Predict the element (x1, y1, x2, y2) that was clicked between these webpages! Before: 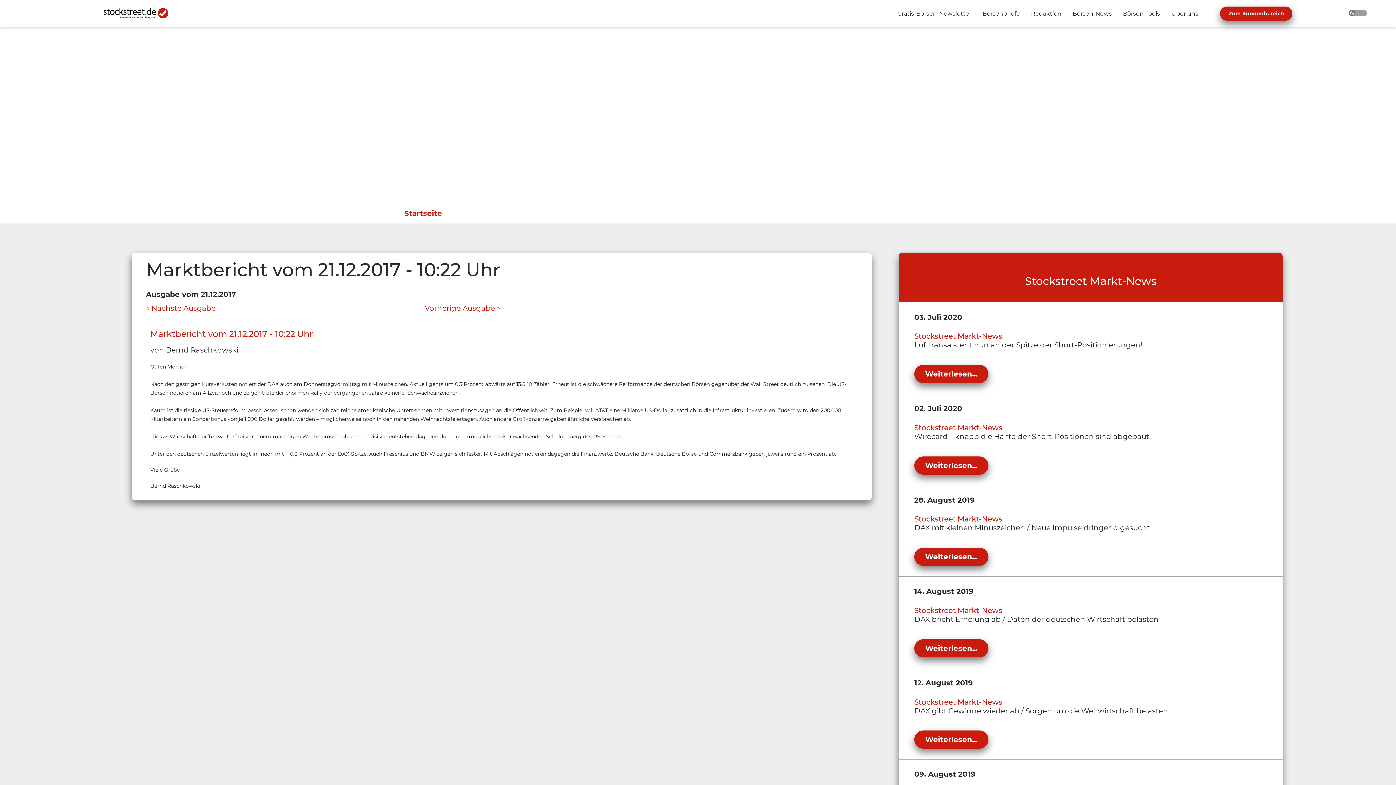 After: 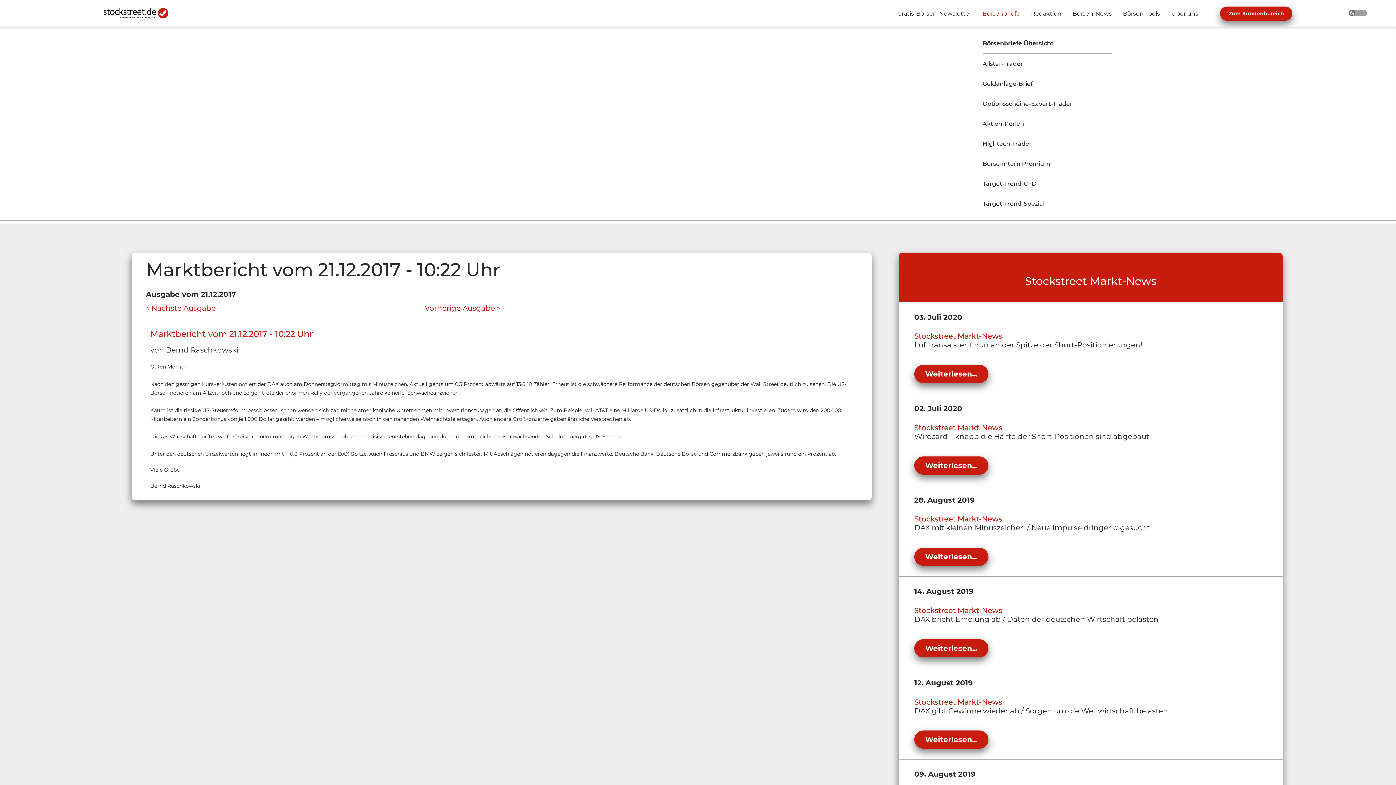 Action: label: Unternavigation 'Börsenbriefe' ein- oder ausblenden bbox: (982, 3, 1020, 23)